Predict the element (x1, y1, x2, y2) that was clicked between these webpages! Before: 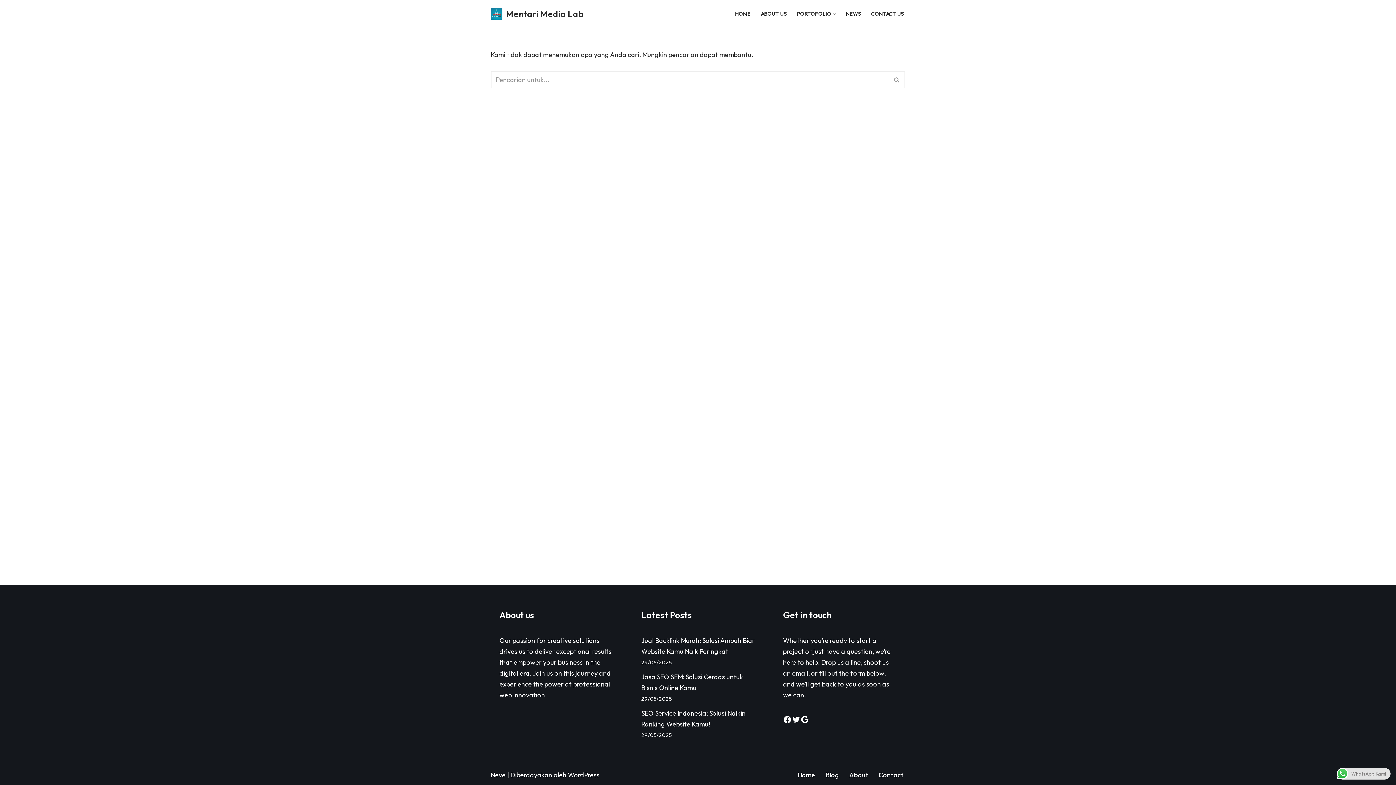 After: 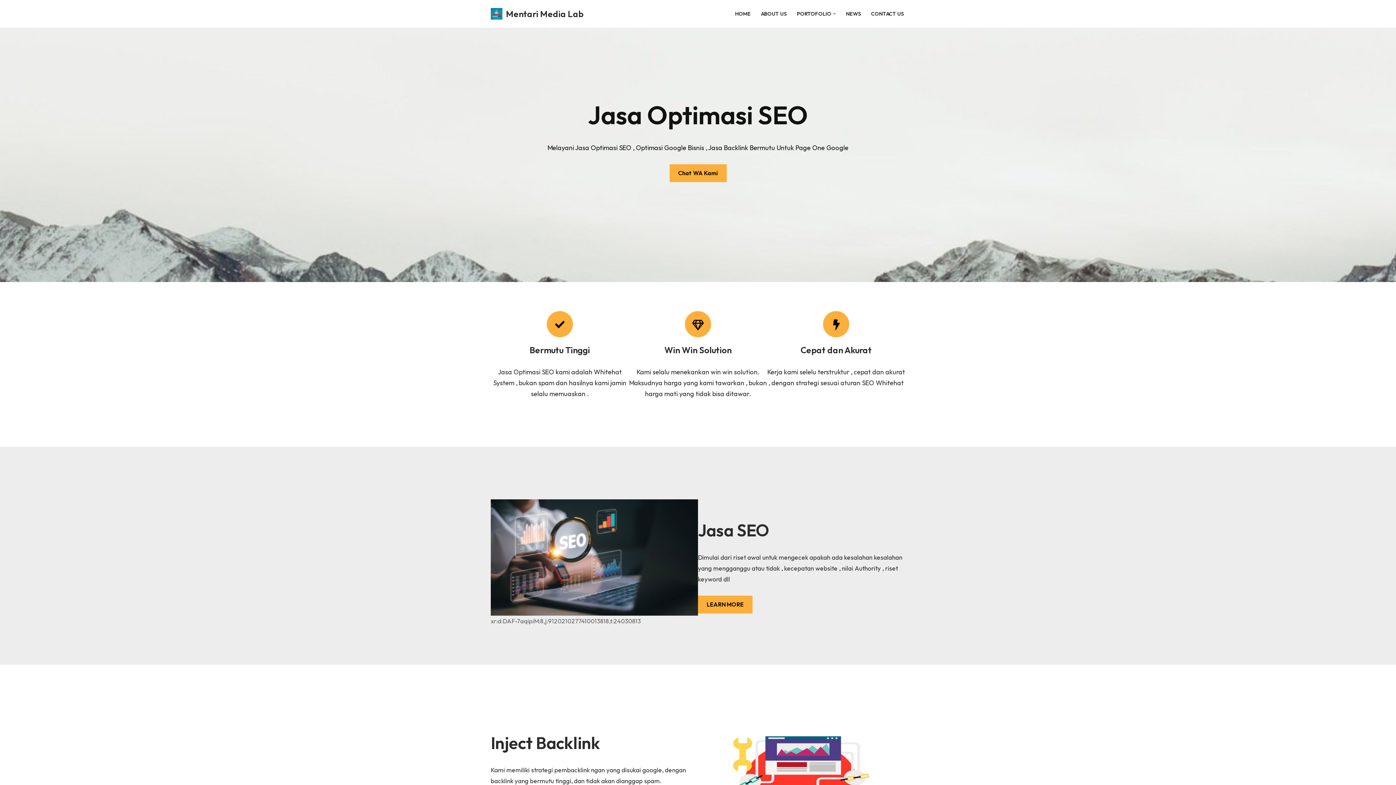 Action: label: Mentari Media Lab Jasa Optimasi SEO  Bermutu bbox: (490, 6, 583, 21)